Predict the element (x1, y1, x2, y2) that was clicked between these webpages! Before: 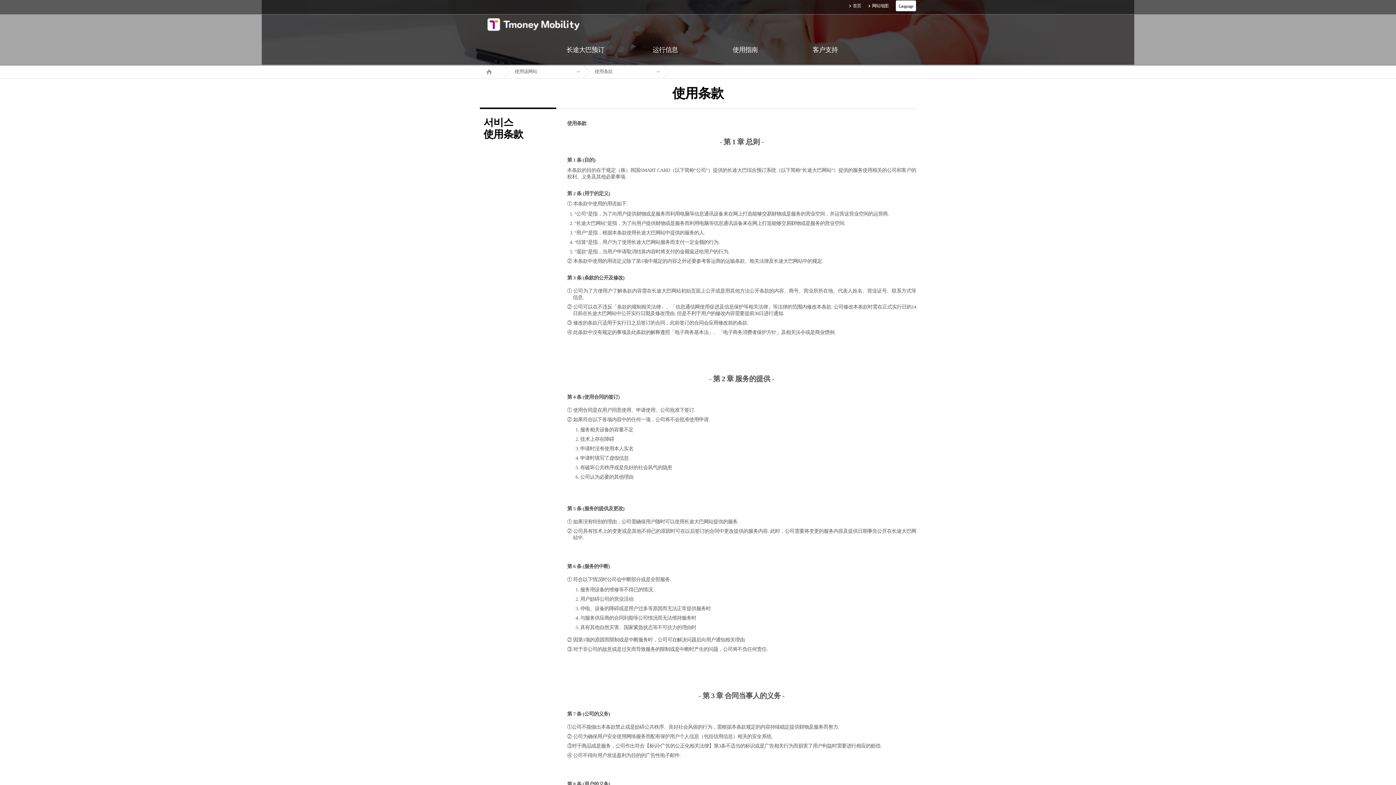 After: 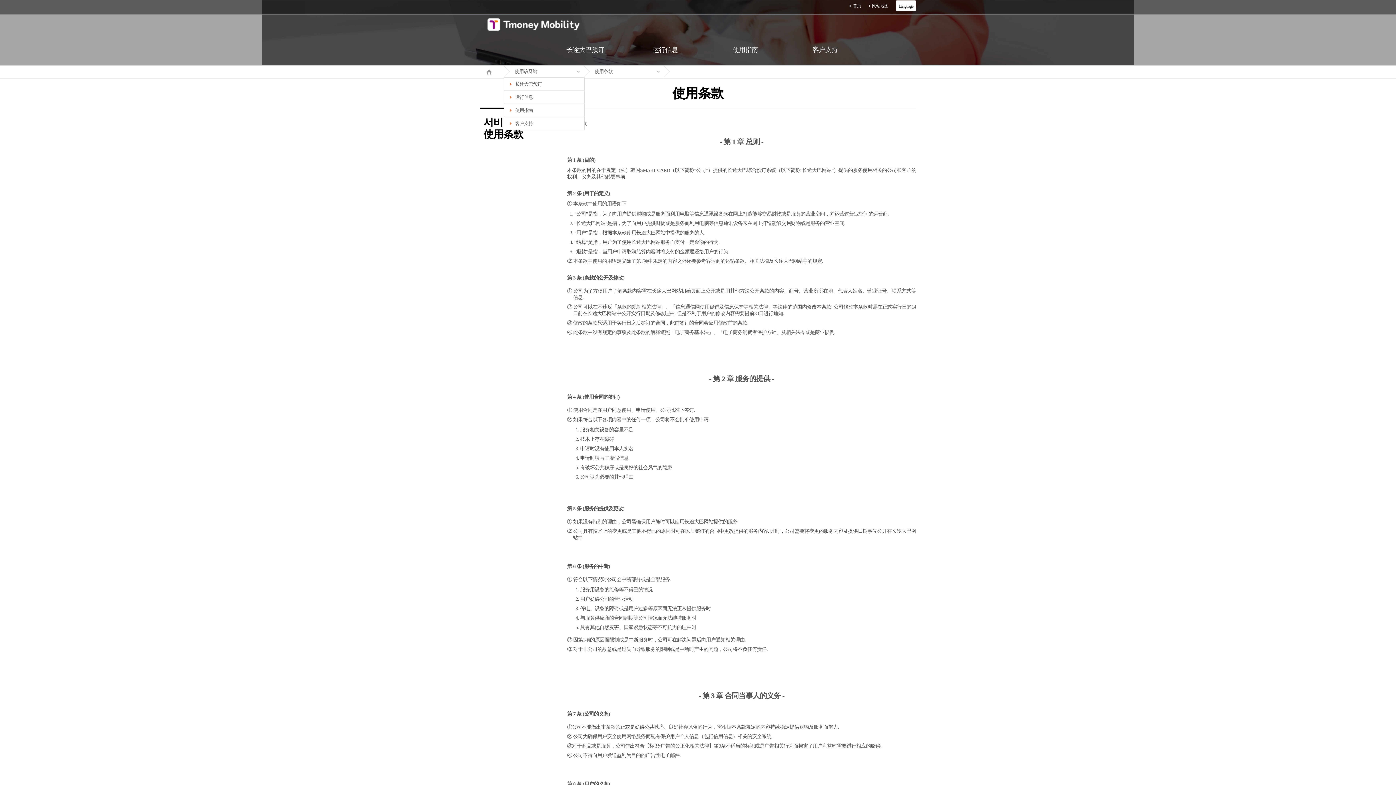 Action: bbox: (504, 65, 584, 77) label: 使用该网站